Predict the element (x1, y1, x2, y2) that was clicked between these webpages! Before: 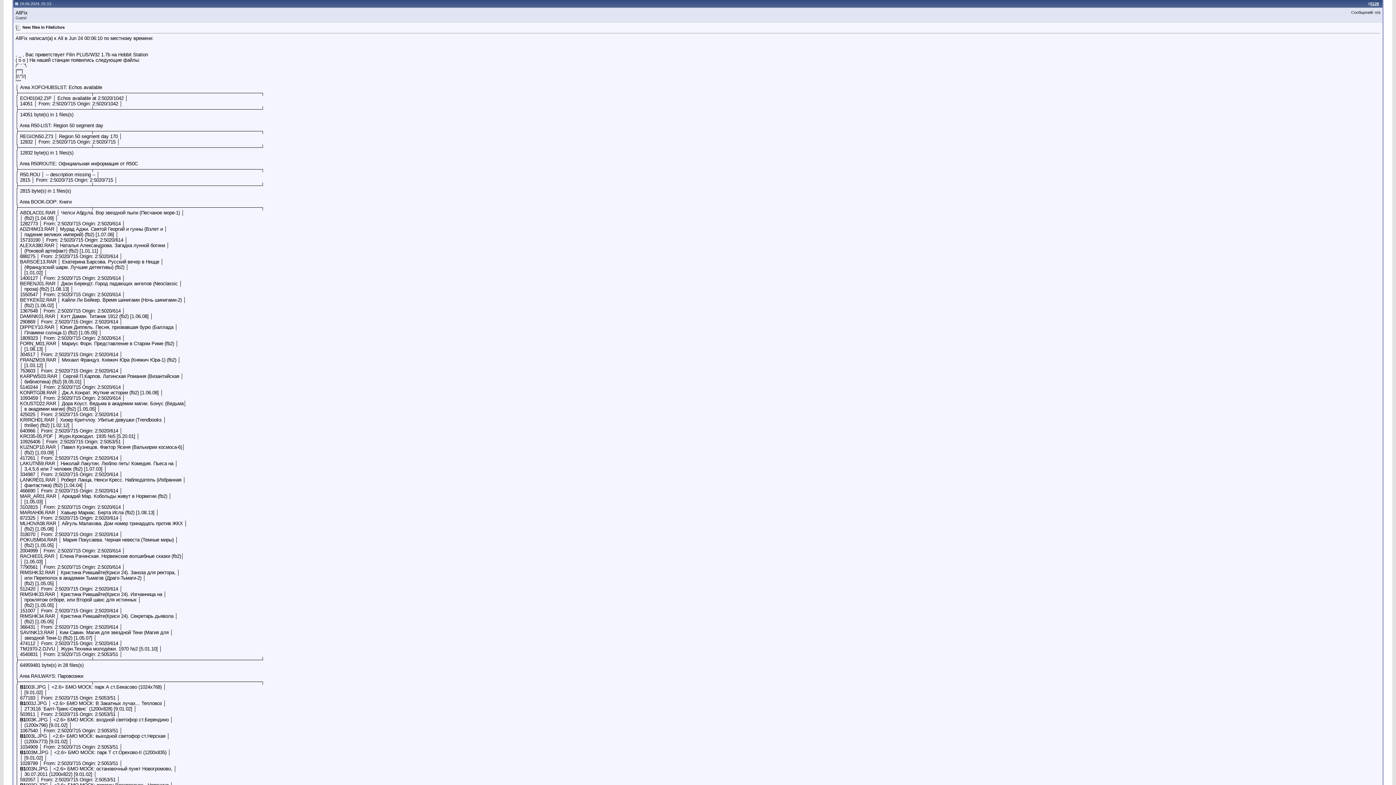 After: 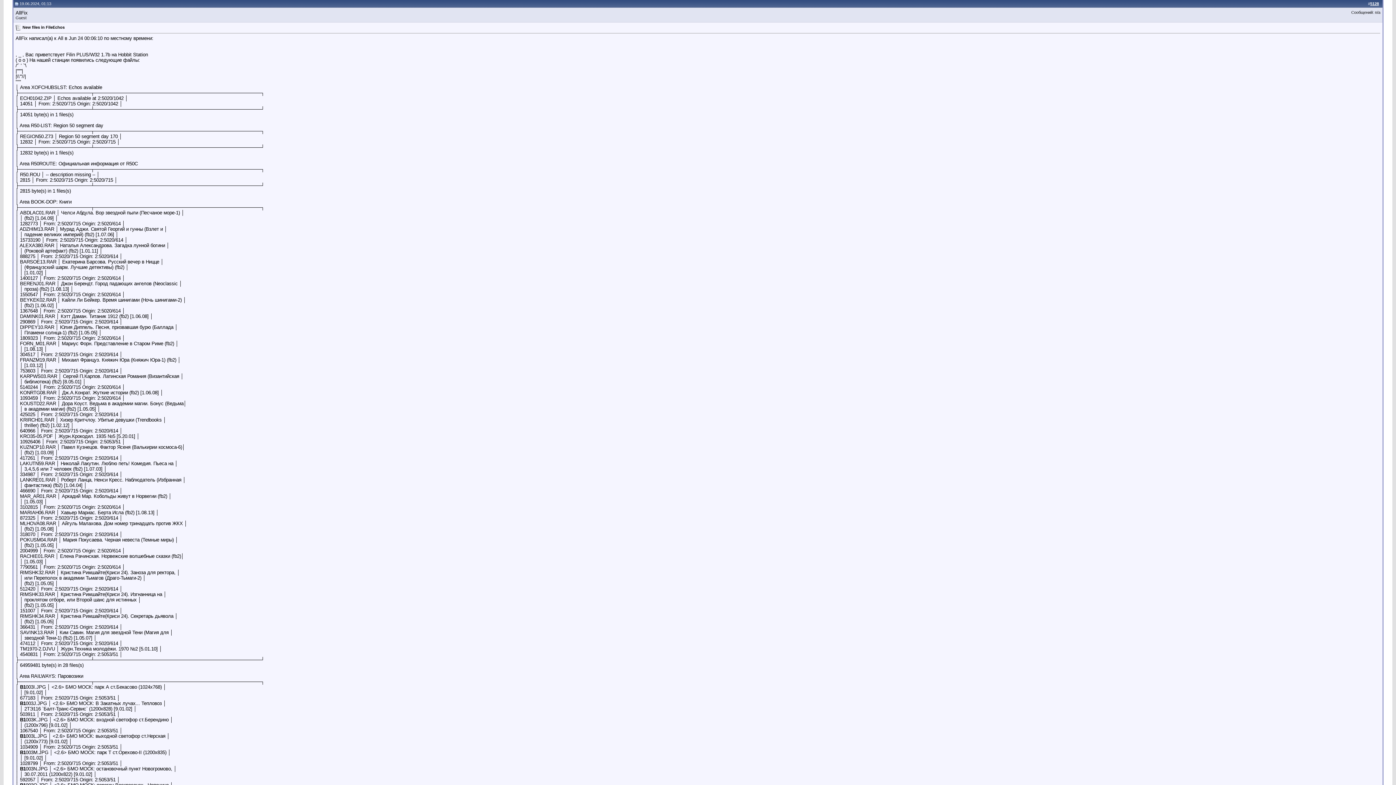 Action: bbox: (14, 1, 18, 5)